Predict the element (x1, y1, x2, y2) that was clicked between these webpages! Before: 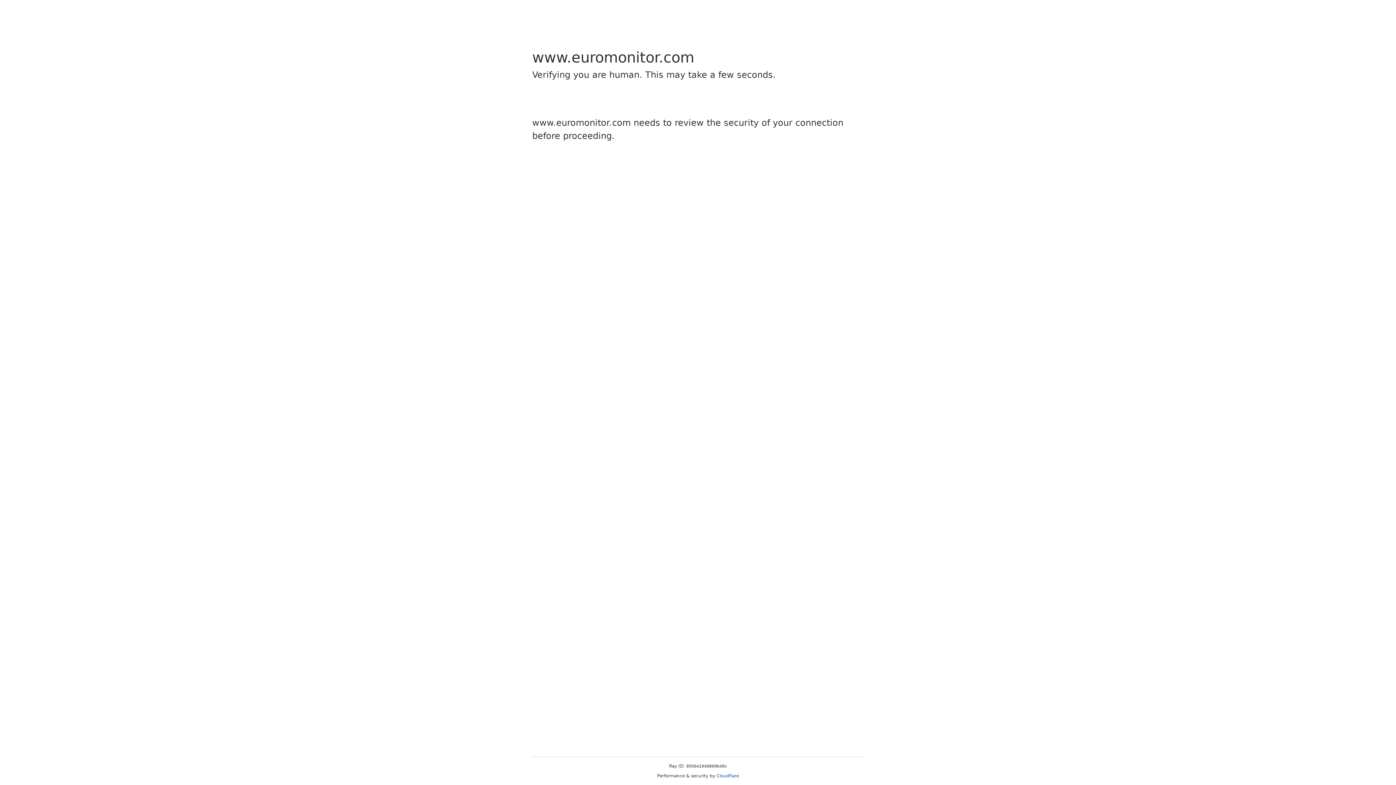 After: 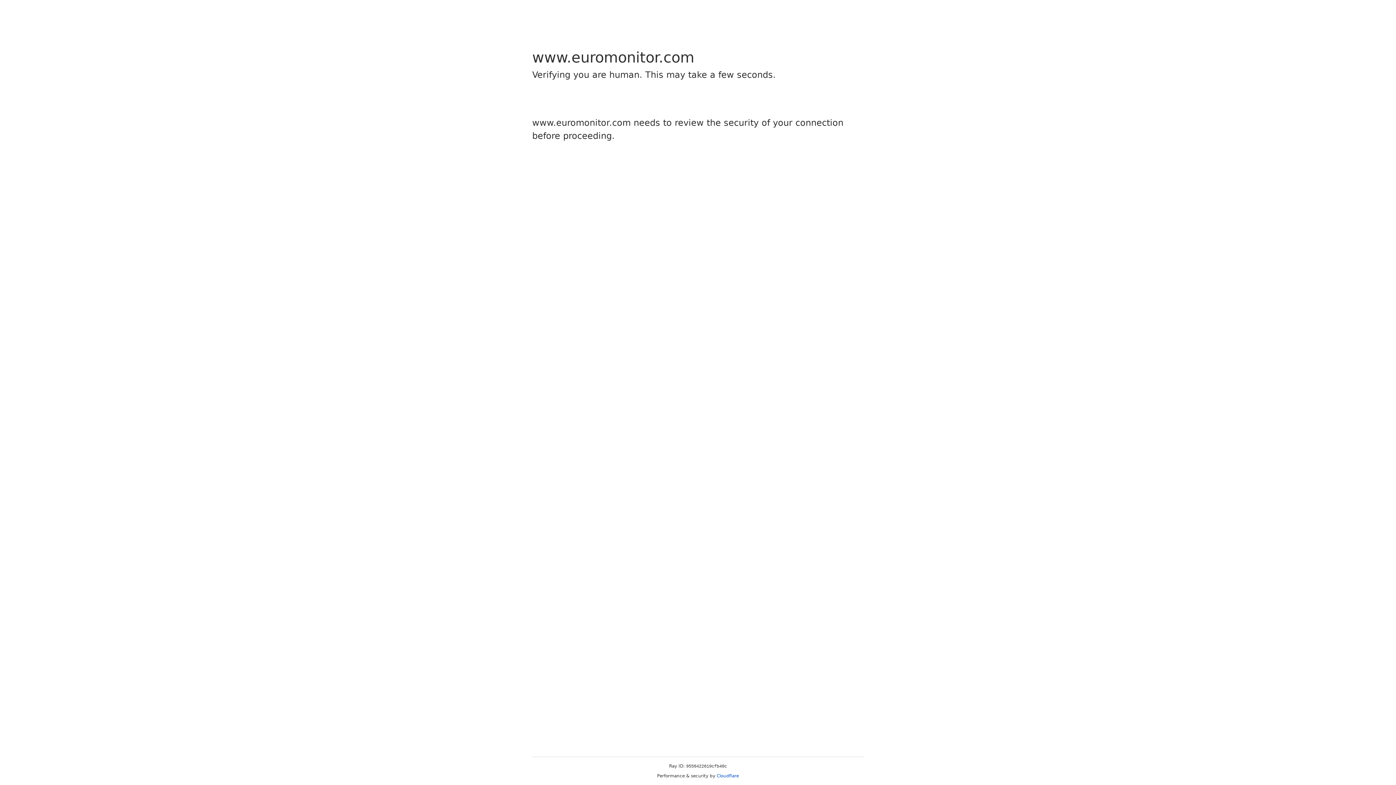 Action: bbox: (716, 773, 739, 778) label: Cloudflare